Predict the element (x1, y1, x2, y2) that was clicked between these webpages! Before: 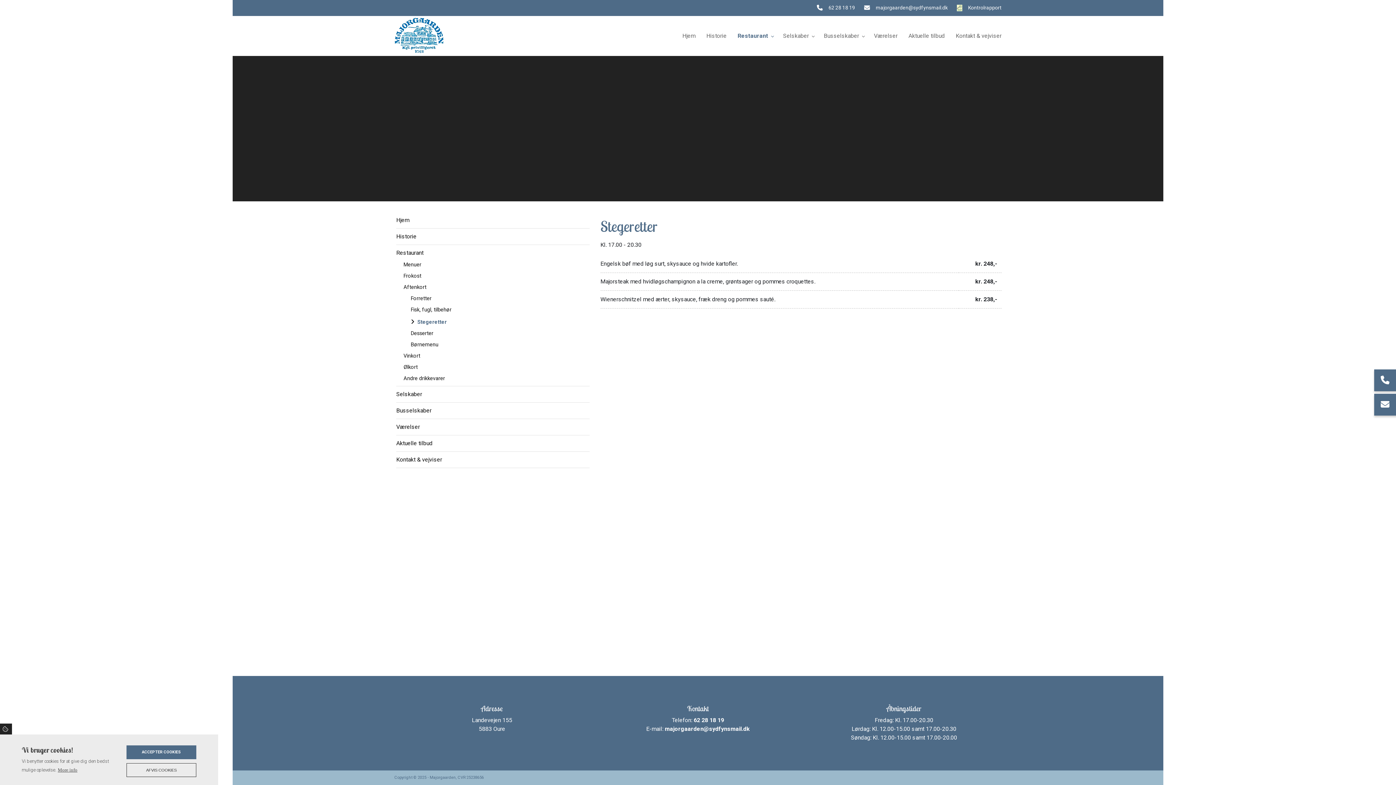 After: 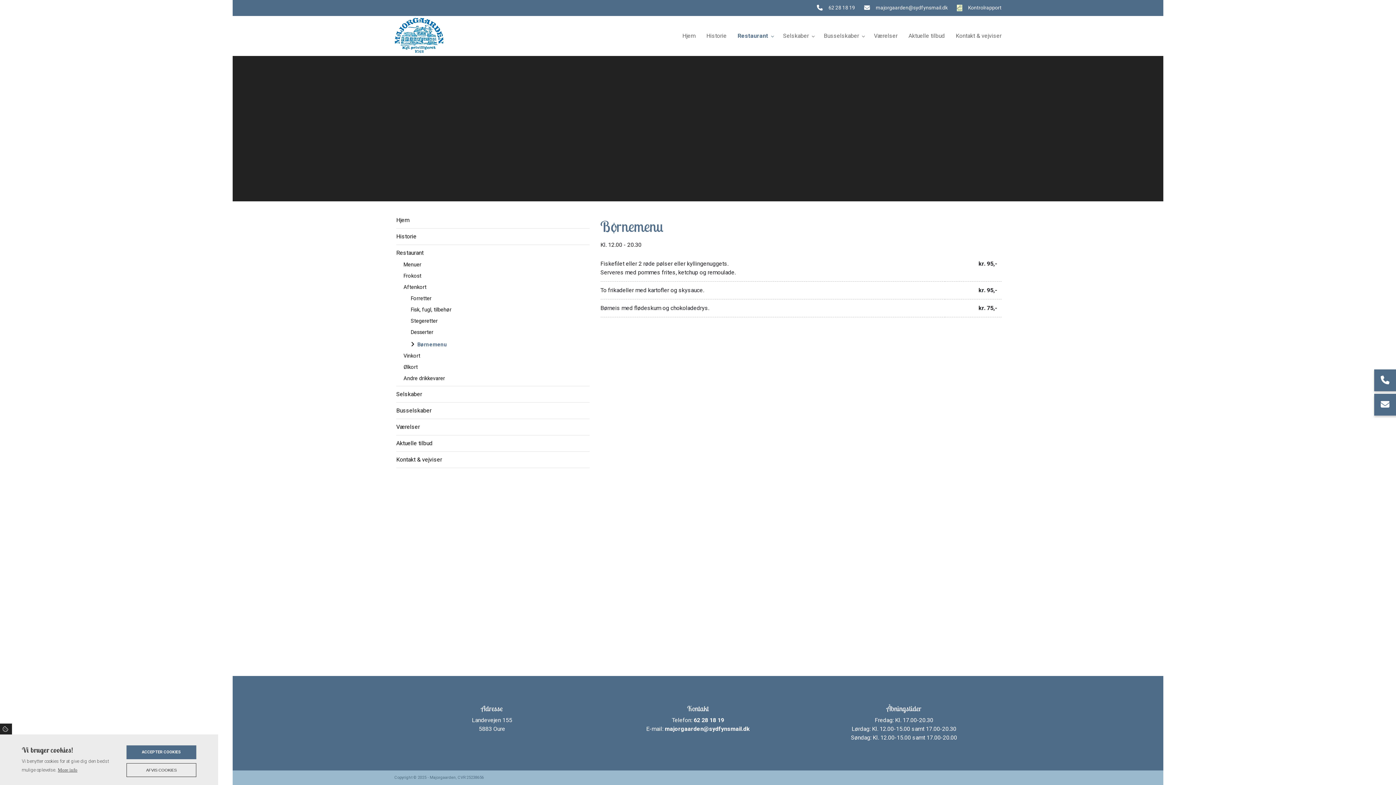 Action: bbox: (410, 341, 438, 348) label: Børnemenu